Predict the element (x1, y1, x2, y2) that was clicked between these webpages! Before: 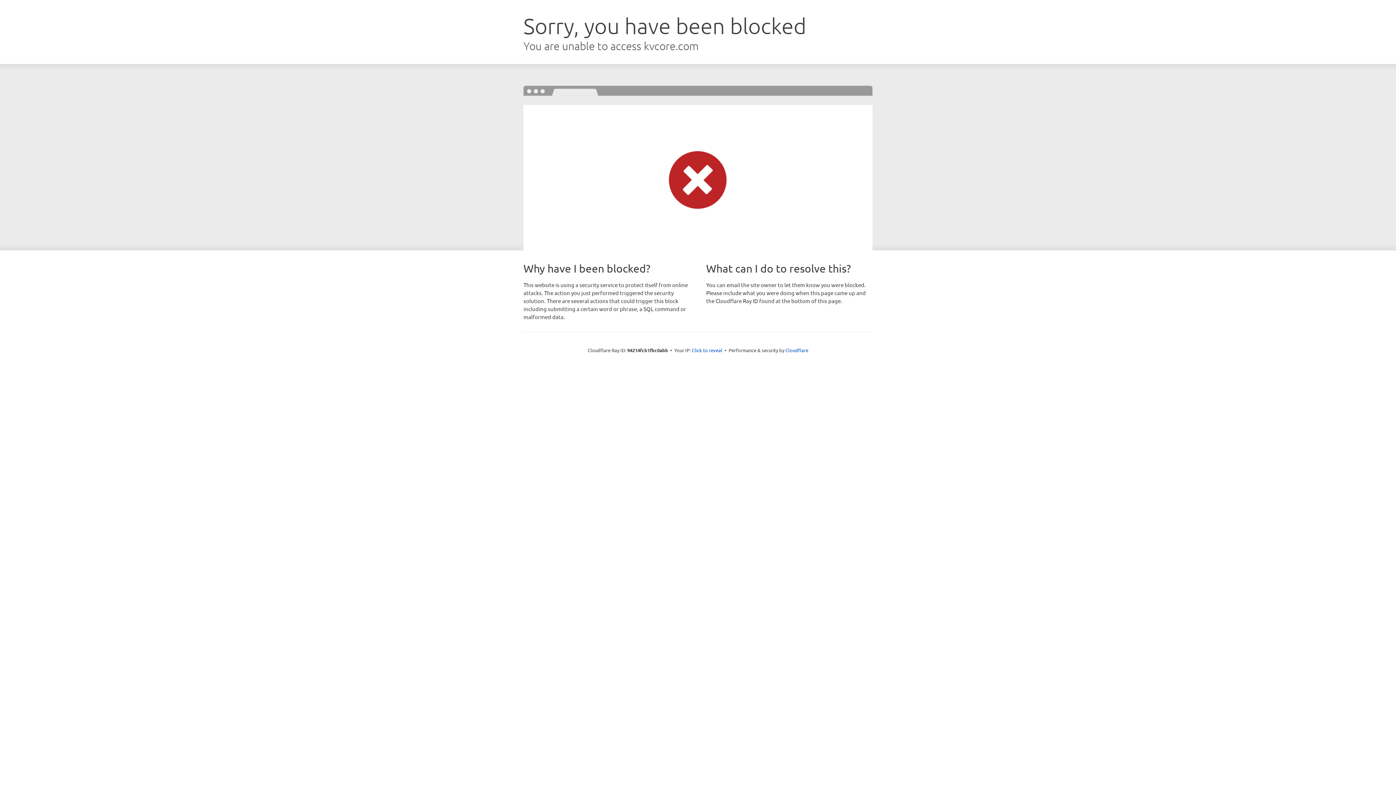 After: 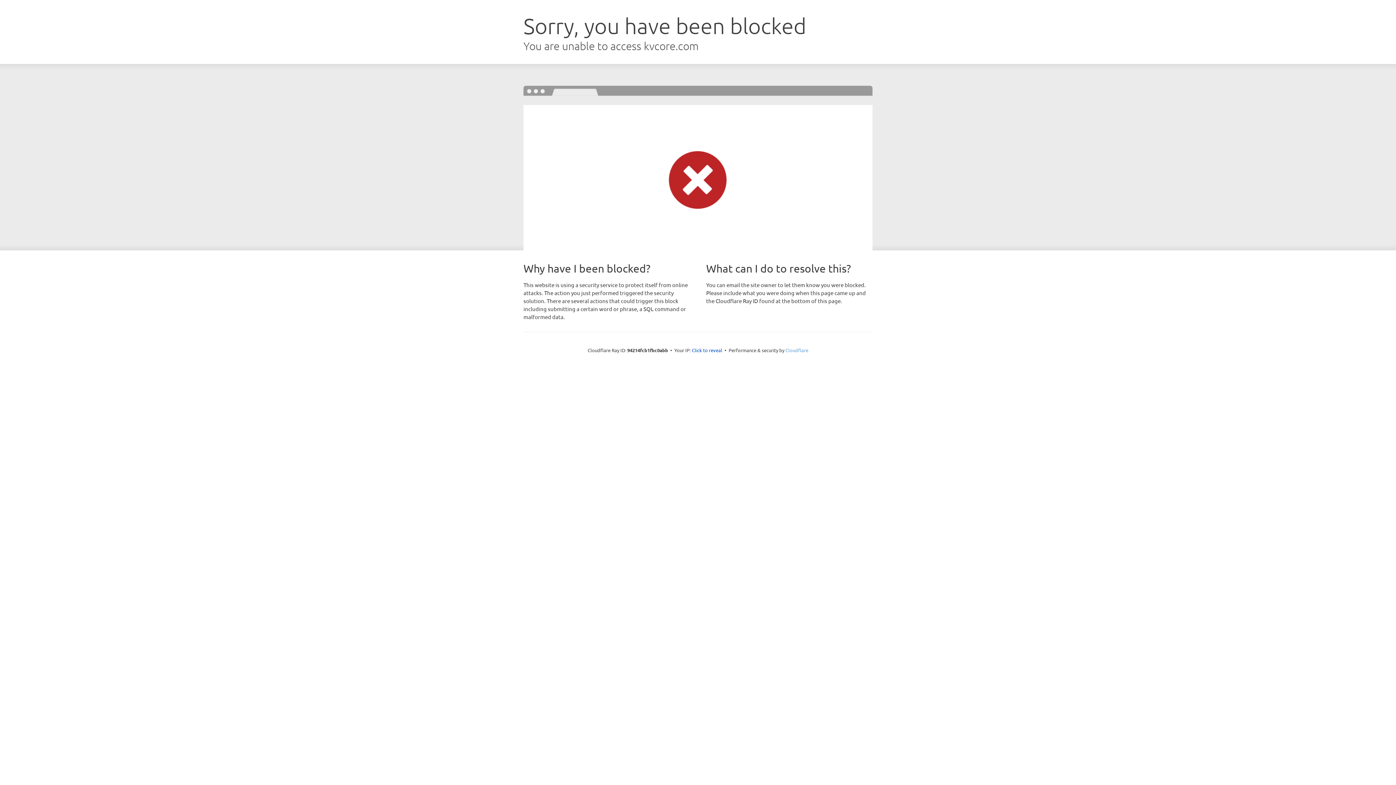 Action: label: Cloudflare bbox: (785, 347, 808, 353)